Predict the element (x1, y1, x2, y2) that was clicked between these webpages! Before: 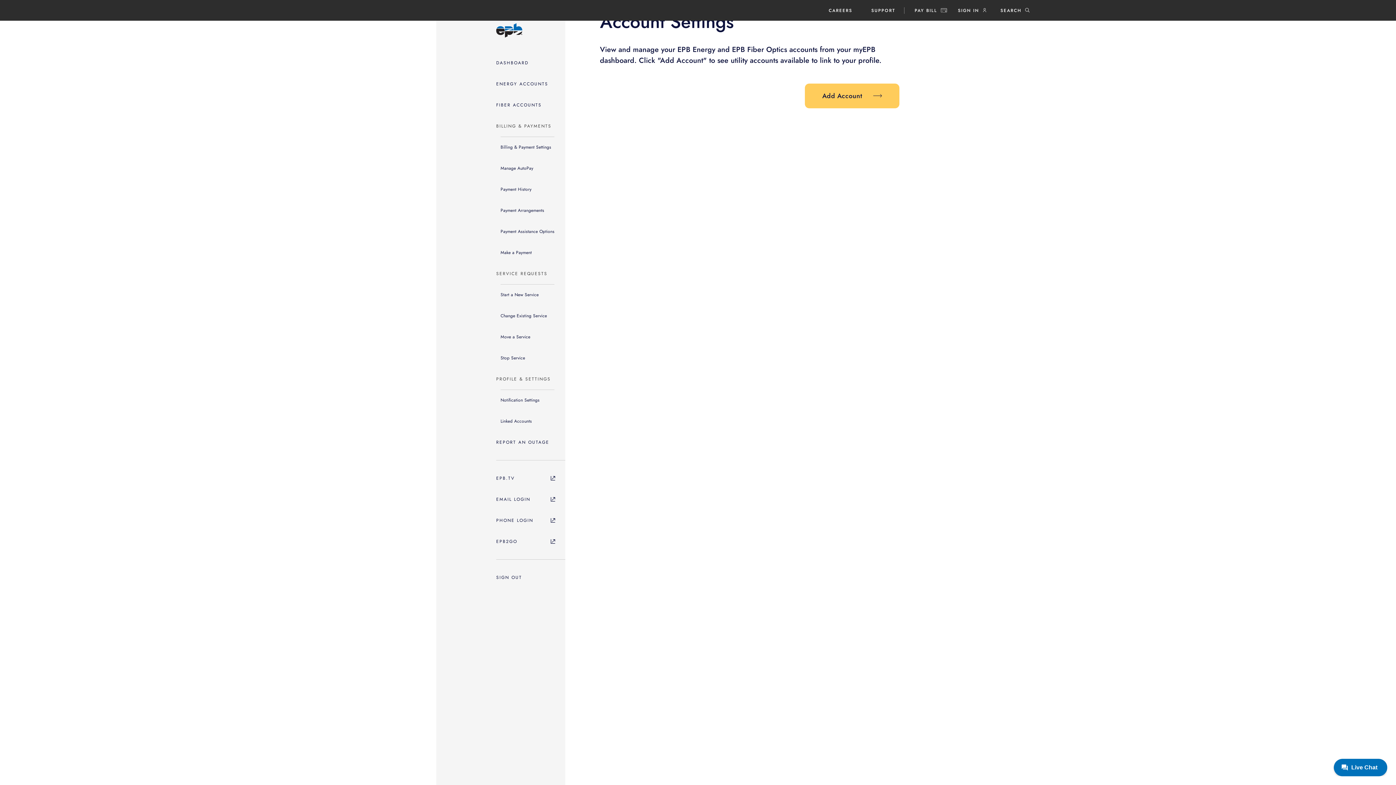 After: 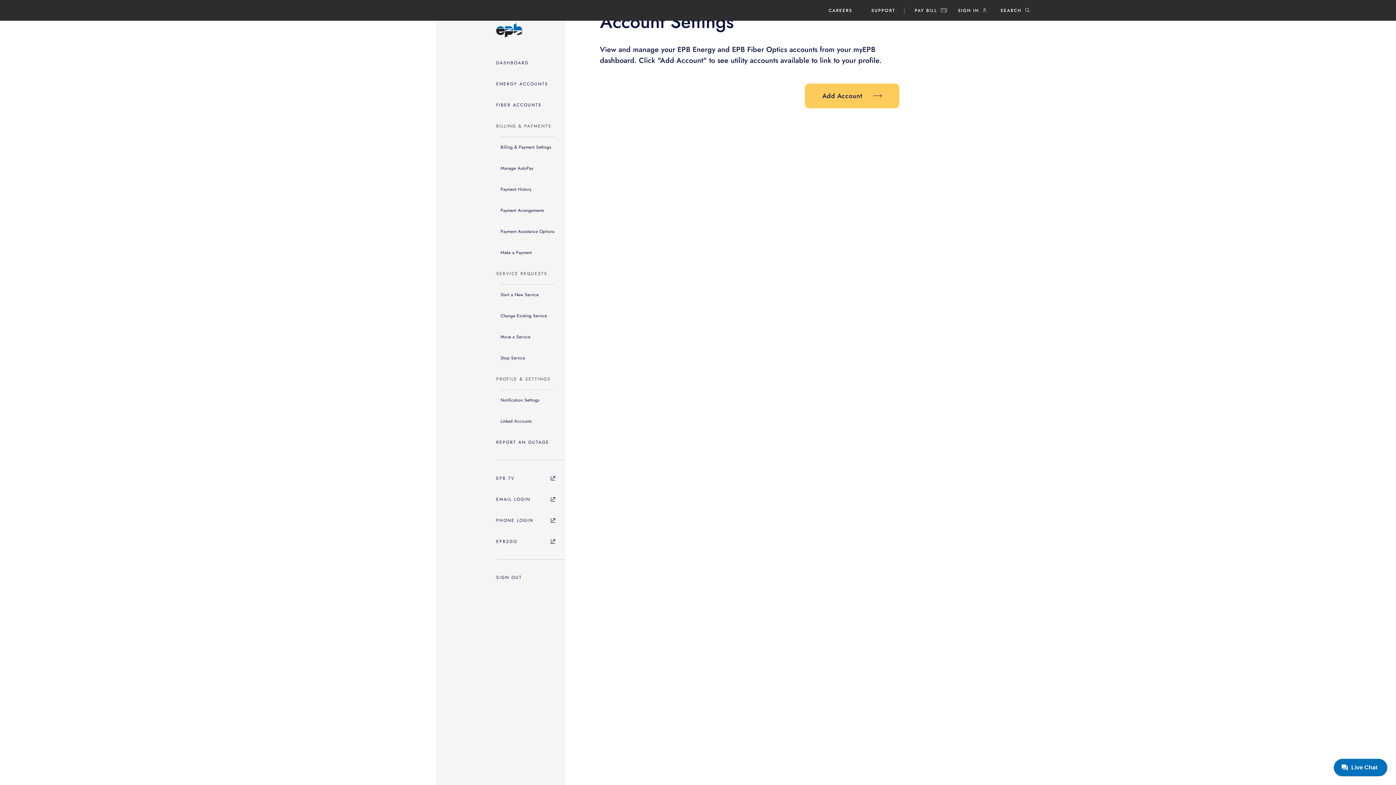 Action: label: Payment Arrangements bbox: (500, 200, 565, 221)